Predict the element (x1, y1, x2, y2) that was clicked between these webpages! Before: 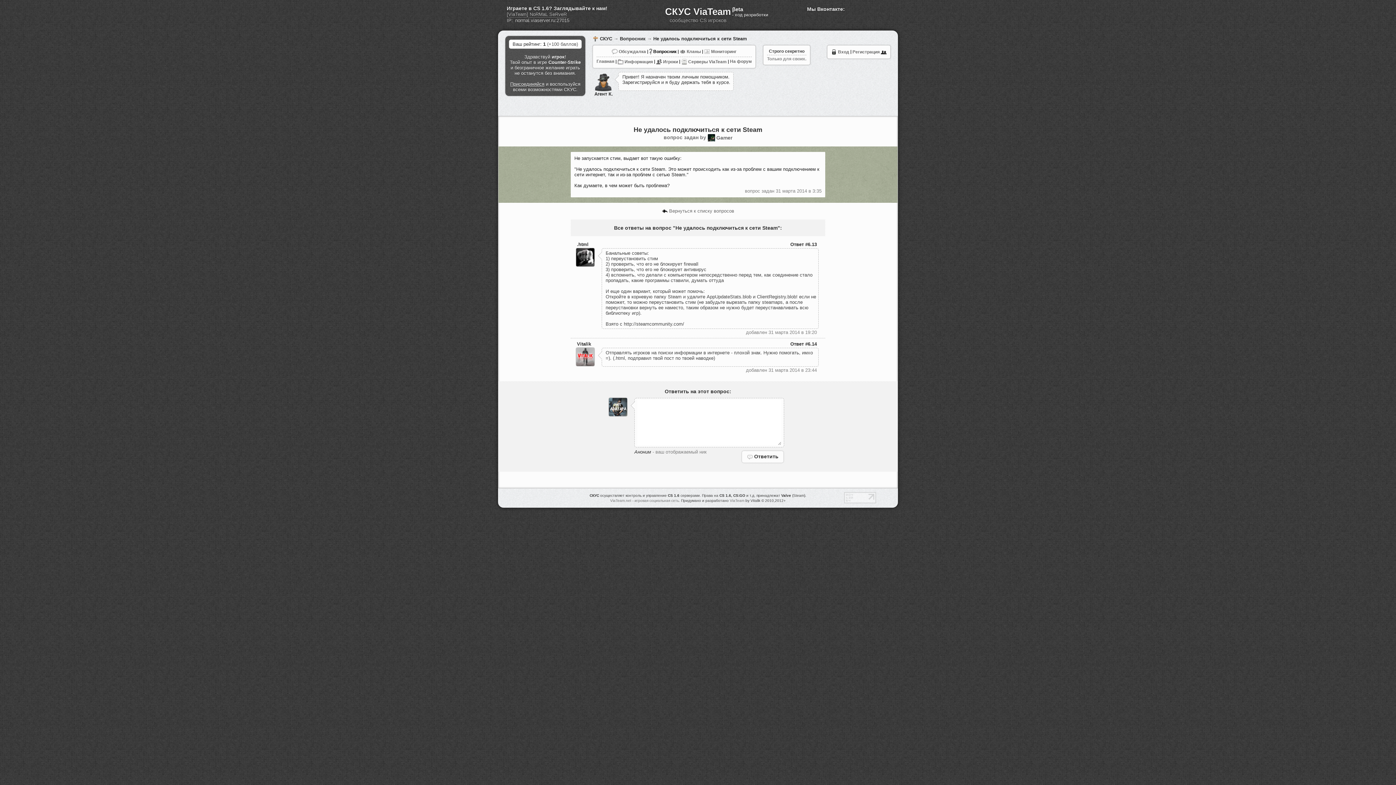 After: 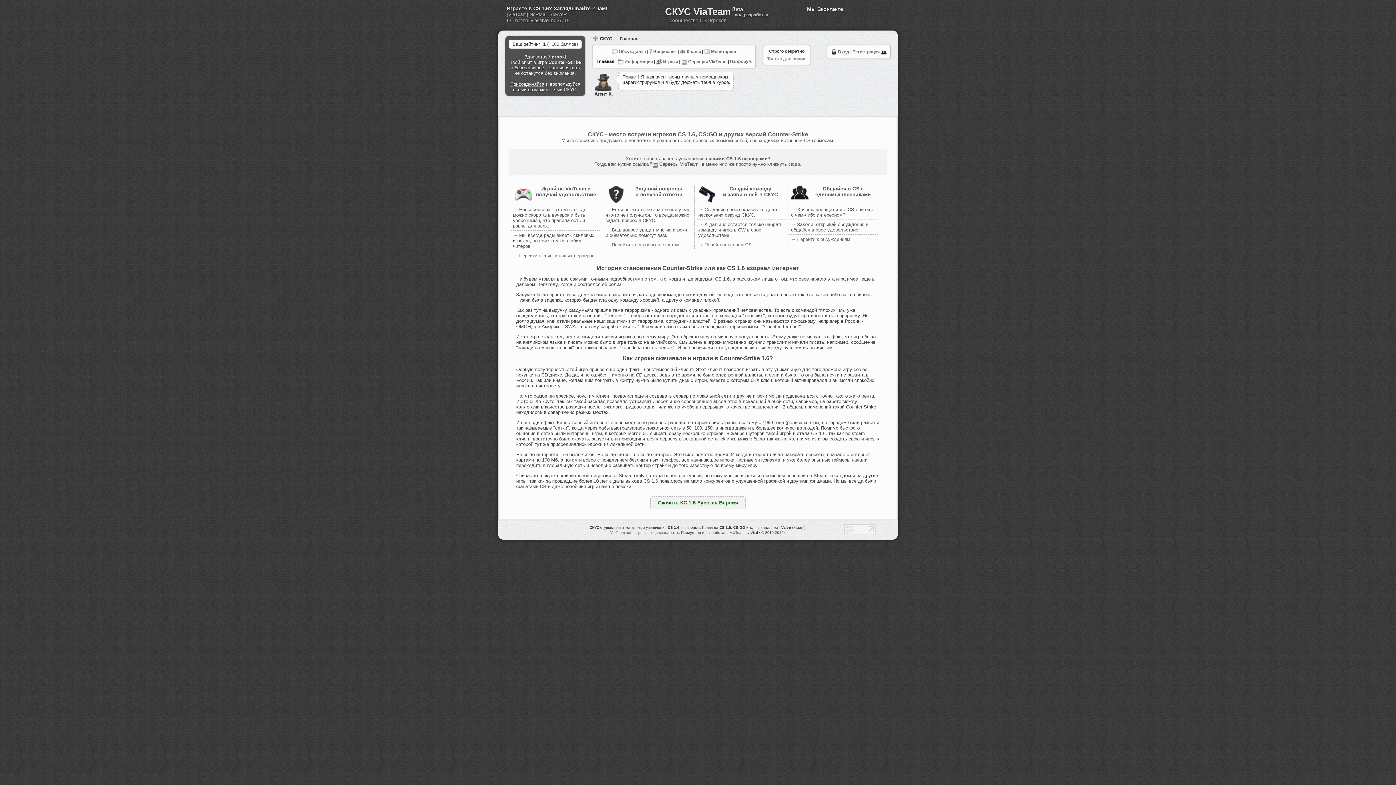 Action: bbox: (665, 6, 731, 17) label: СКУС ViaTeam